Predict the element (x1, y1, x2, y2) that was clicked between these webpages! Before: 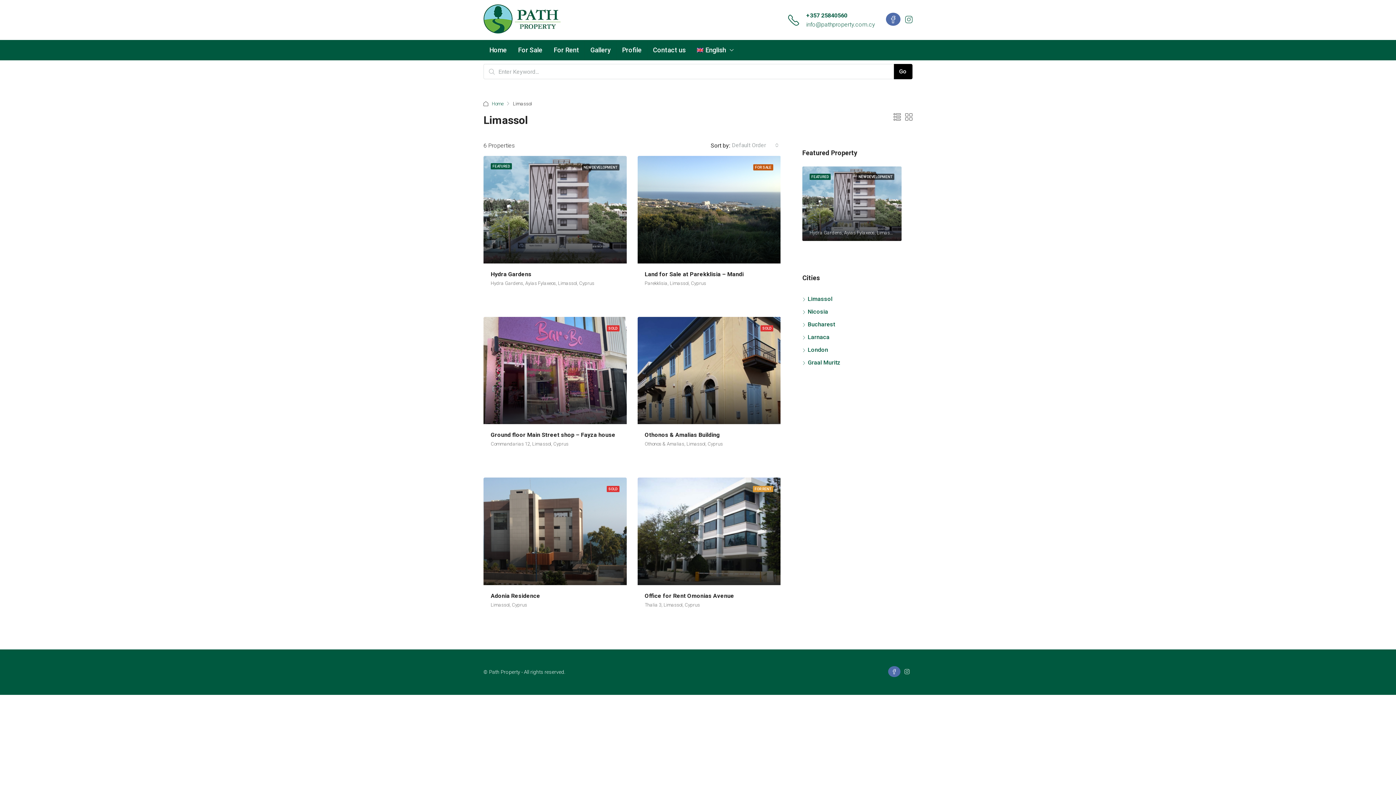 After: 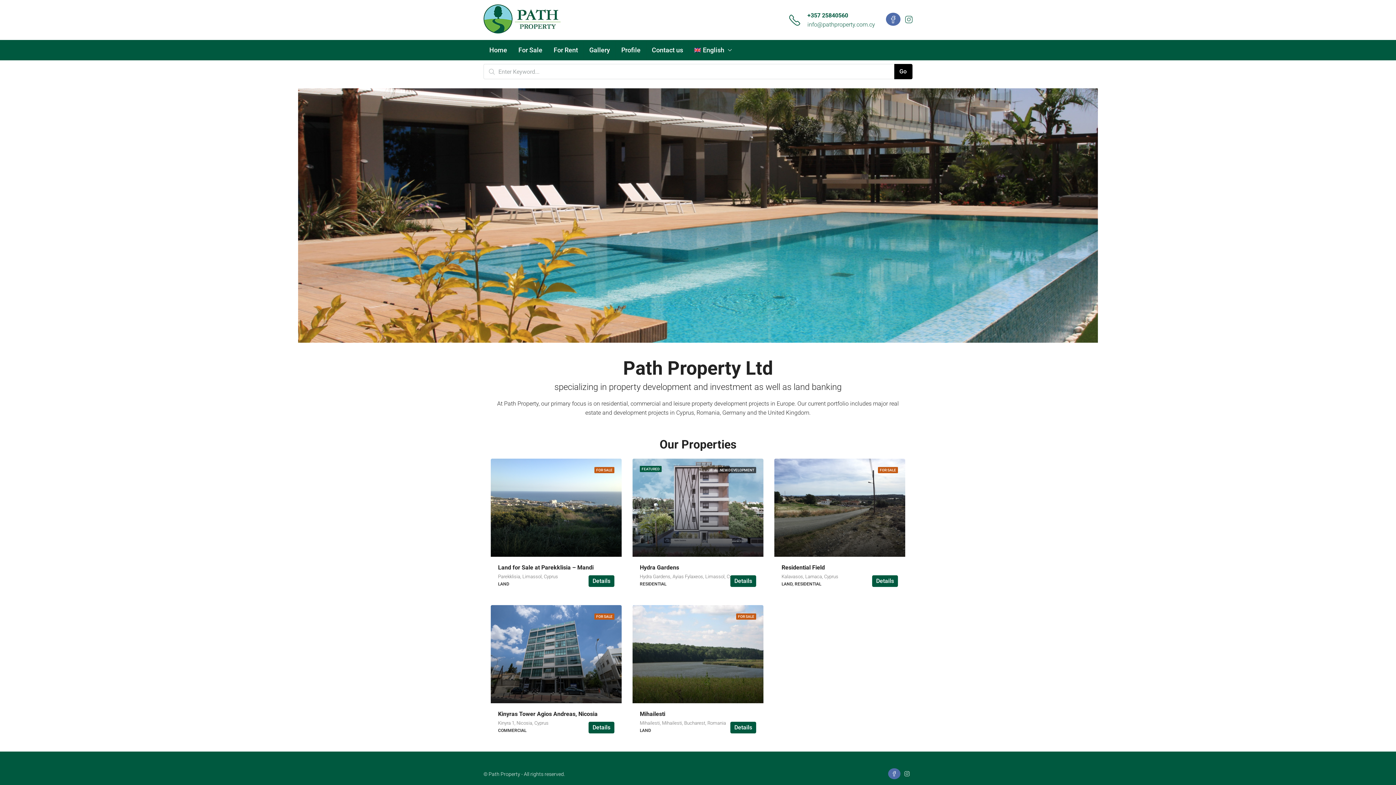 Action: bbox: (483, 16, 560, 22)